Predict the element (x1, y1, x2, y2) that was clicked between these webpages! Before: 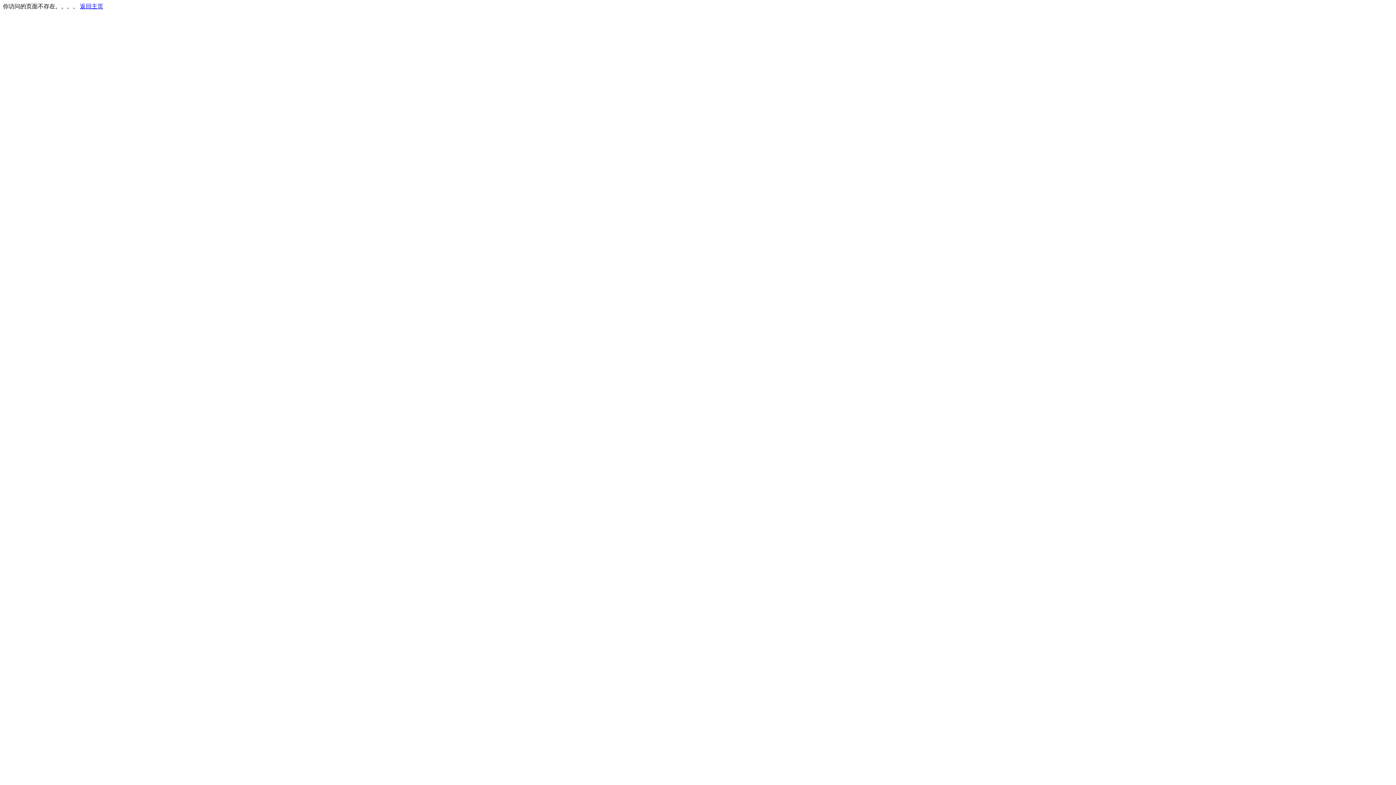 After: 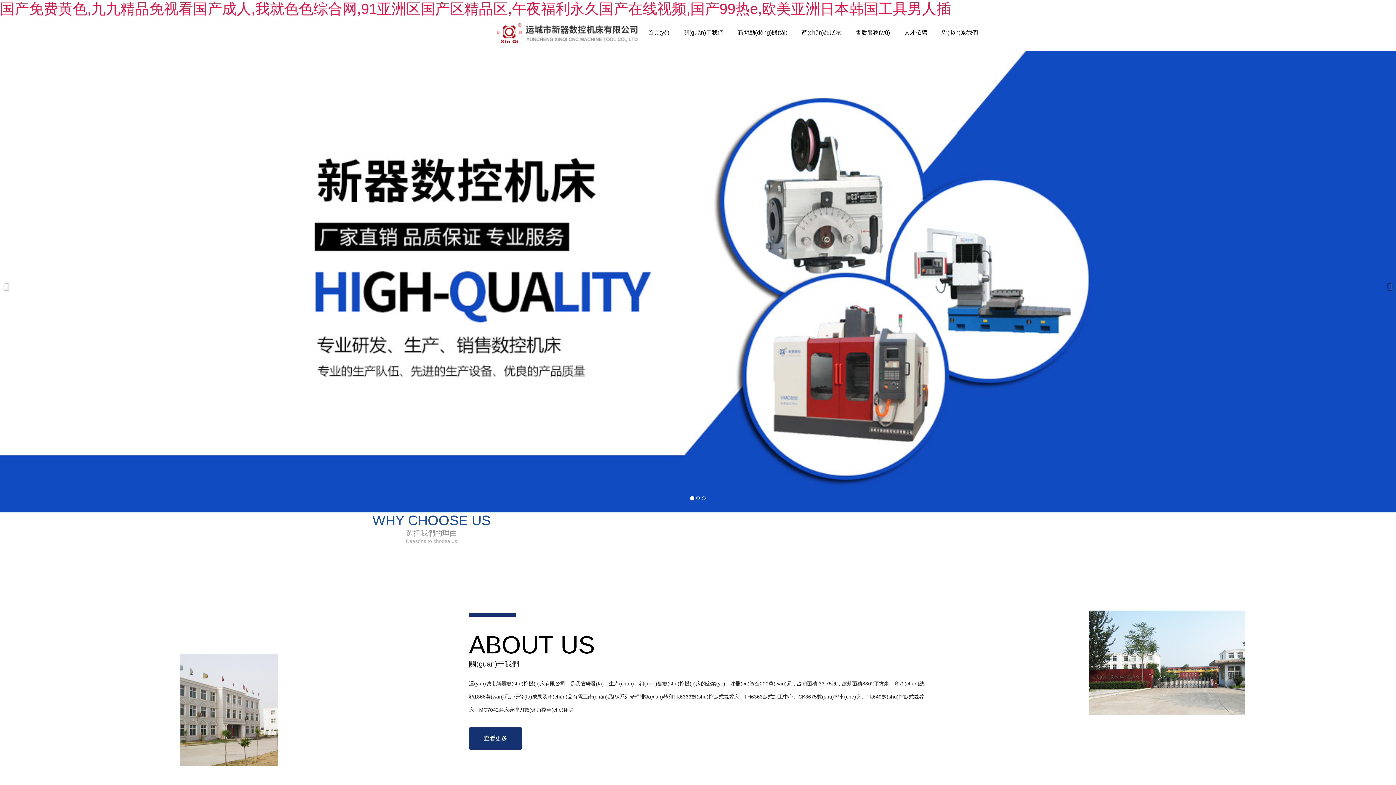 Action: label: 返回主页 bbox: (80, 3, 103, 9)